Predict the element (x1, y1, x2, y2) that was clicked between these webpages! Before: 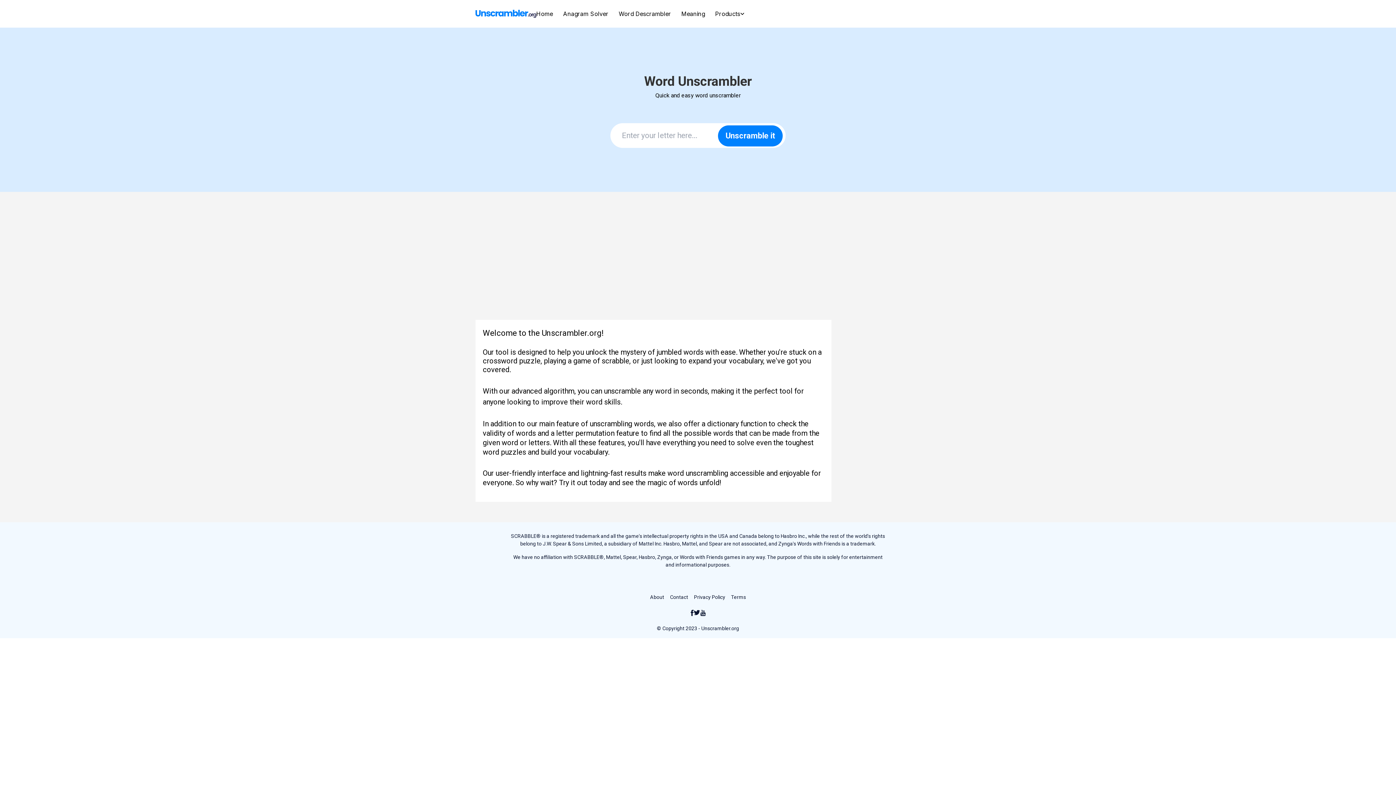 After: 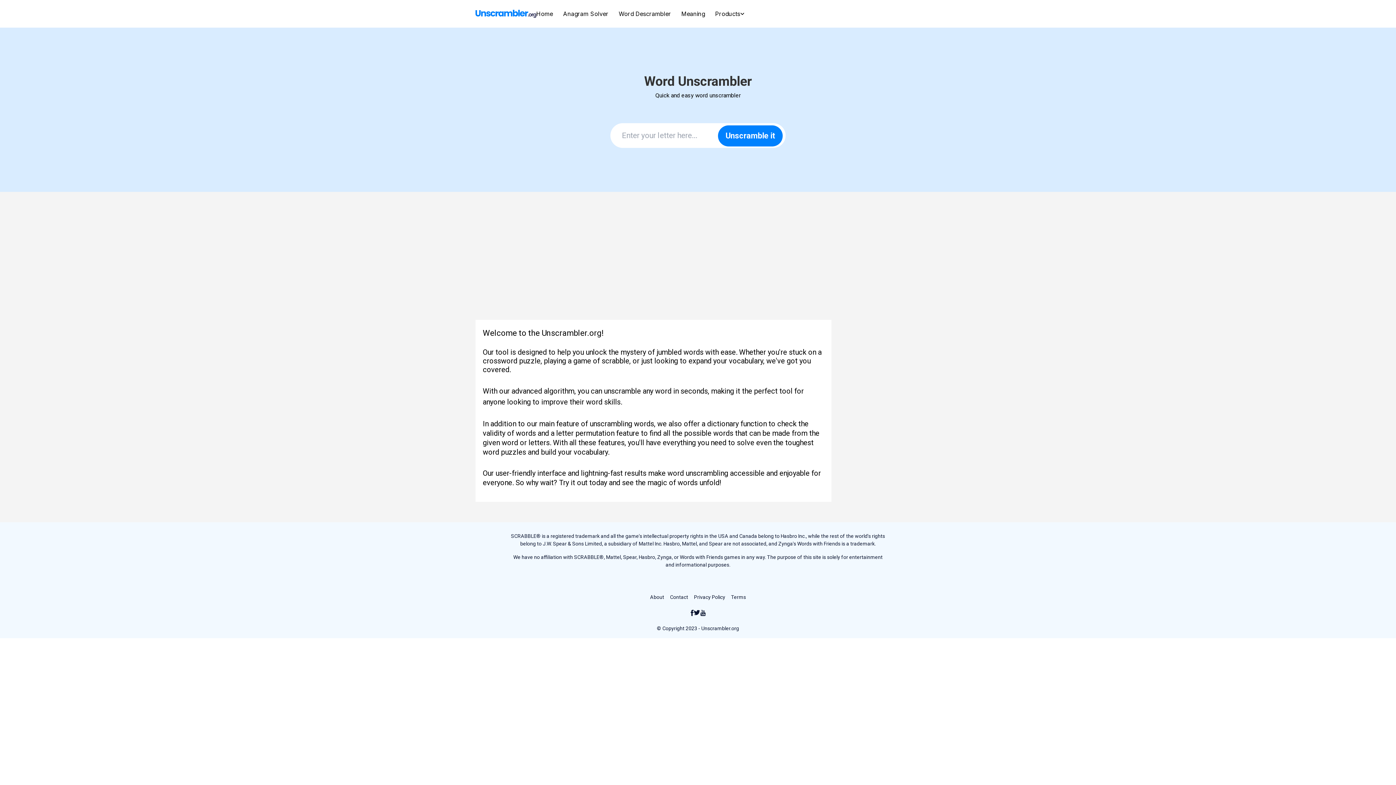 Action: label: Anagram Solver bbox: (563, 10, 608, 17)